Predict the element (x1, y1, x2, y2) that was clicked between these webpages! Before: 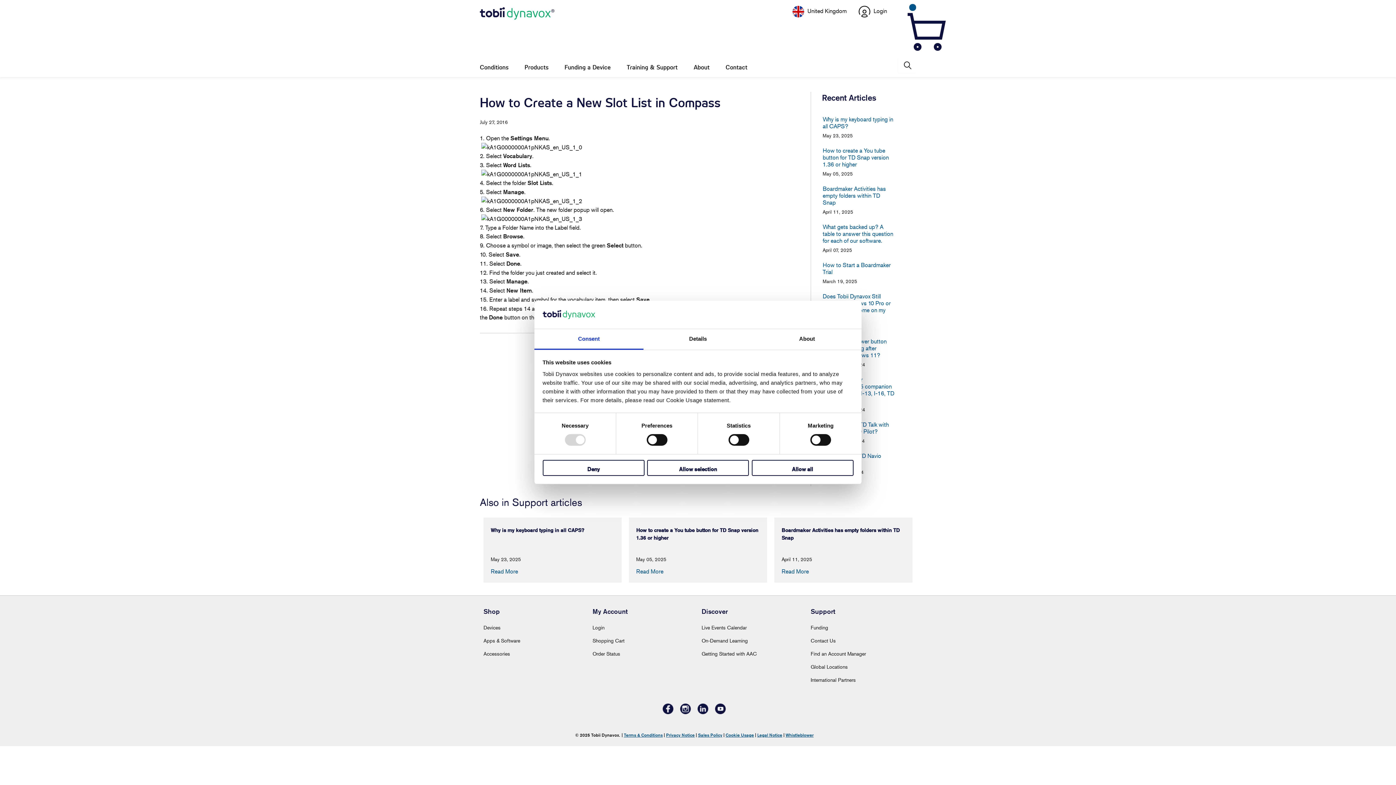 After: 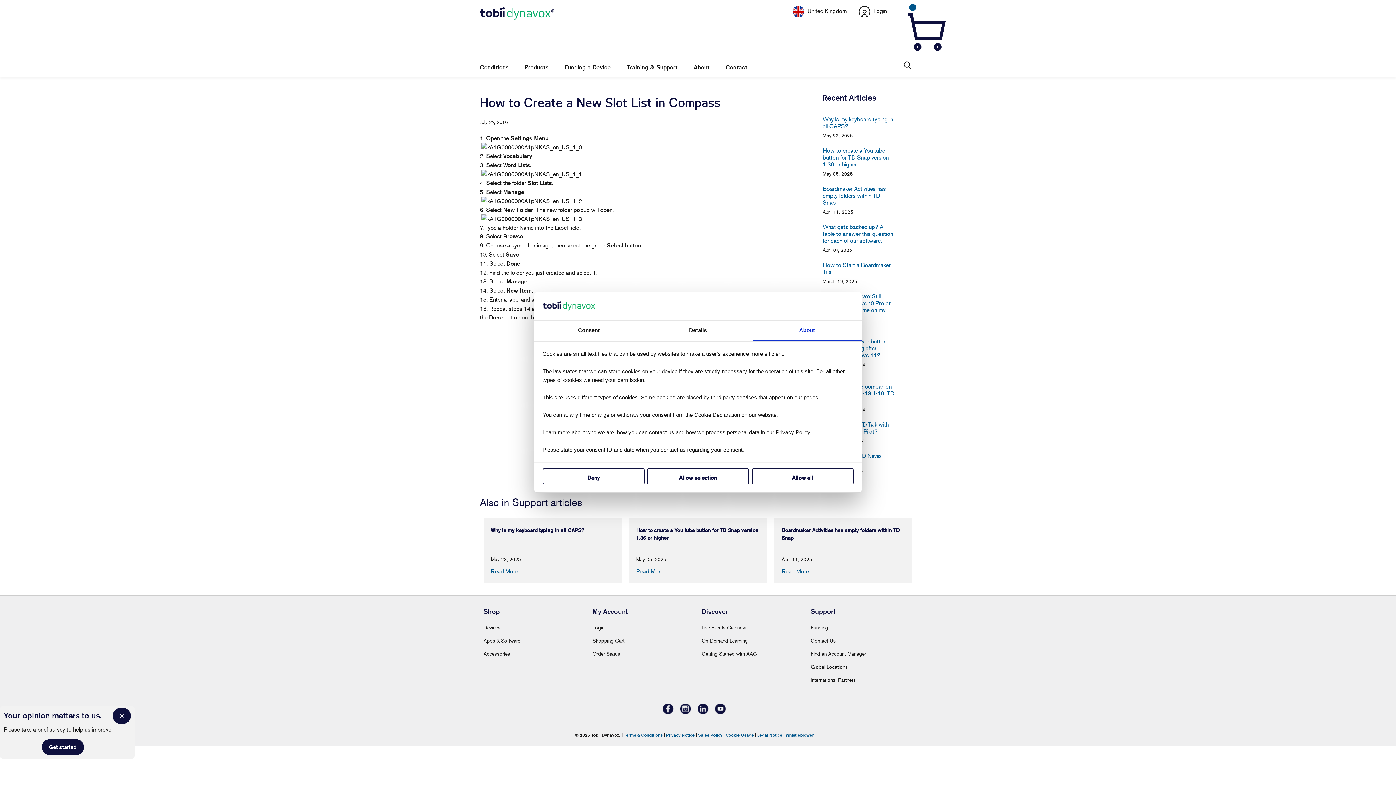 Action: label: About bbox: (752, 329, 861, 349)